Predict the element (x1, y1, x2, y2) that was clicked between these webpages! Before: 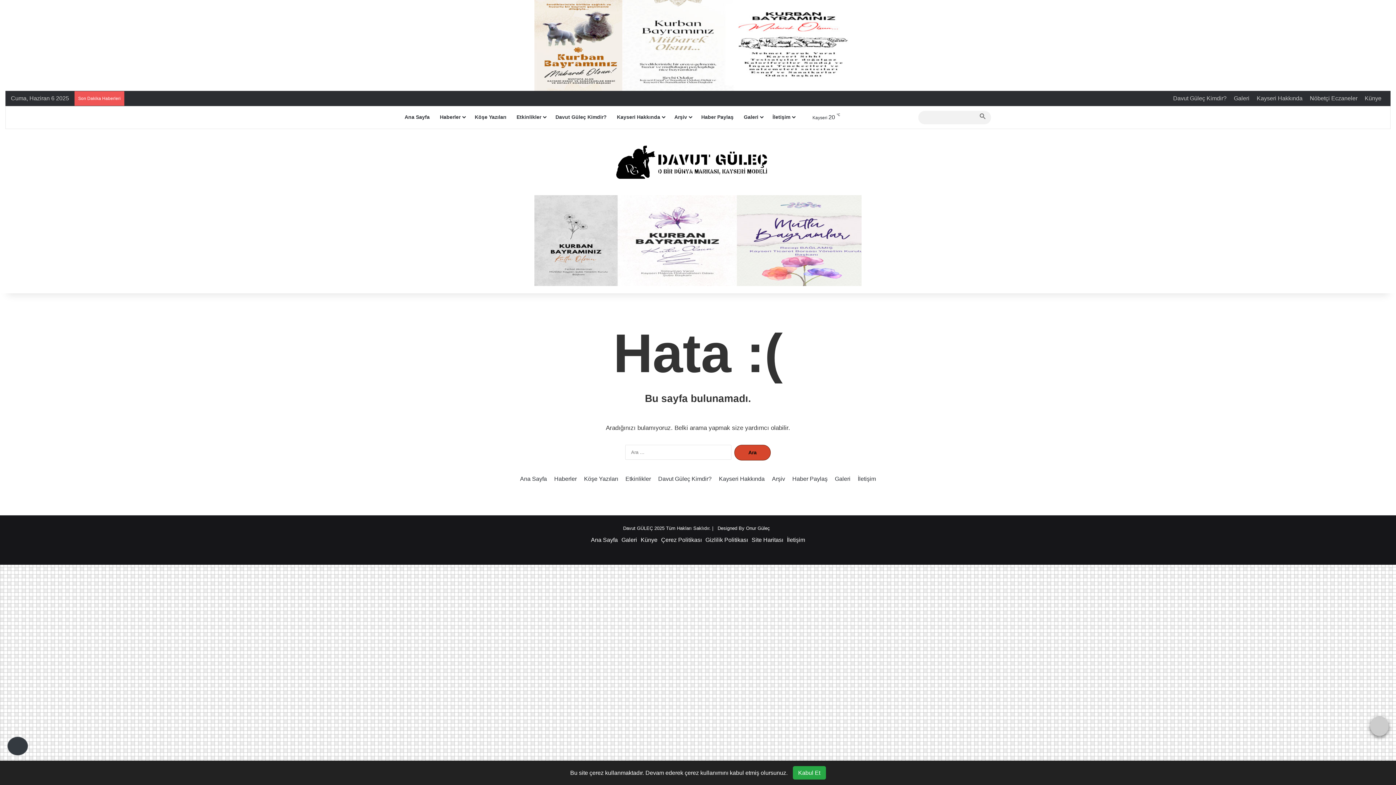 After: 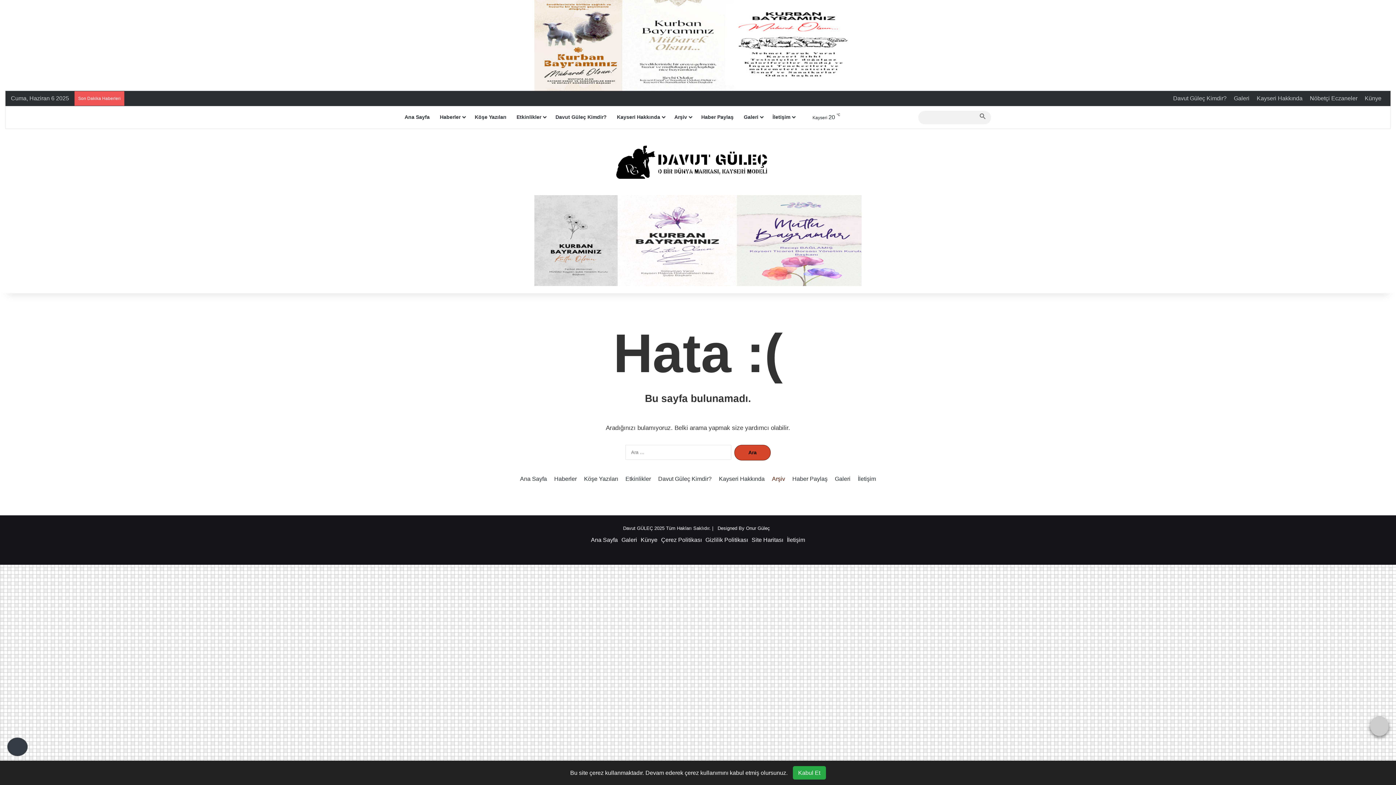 Action: label: Arşiv bbox: (772, 475, 785, 482)